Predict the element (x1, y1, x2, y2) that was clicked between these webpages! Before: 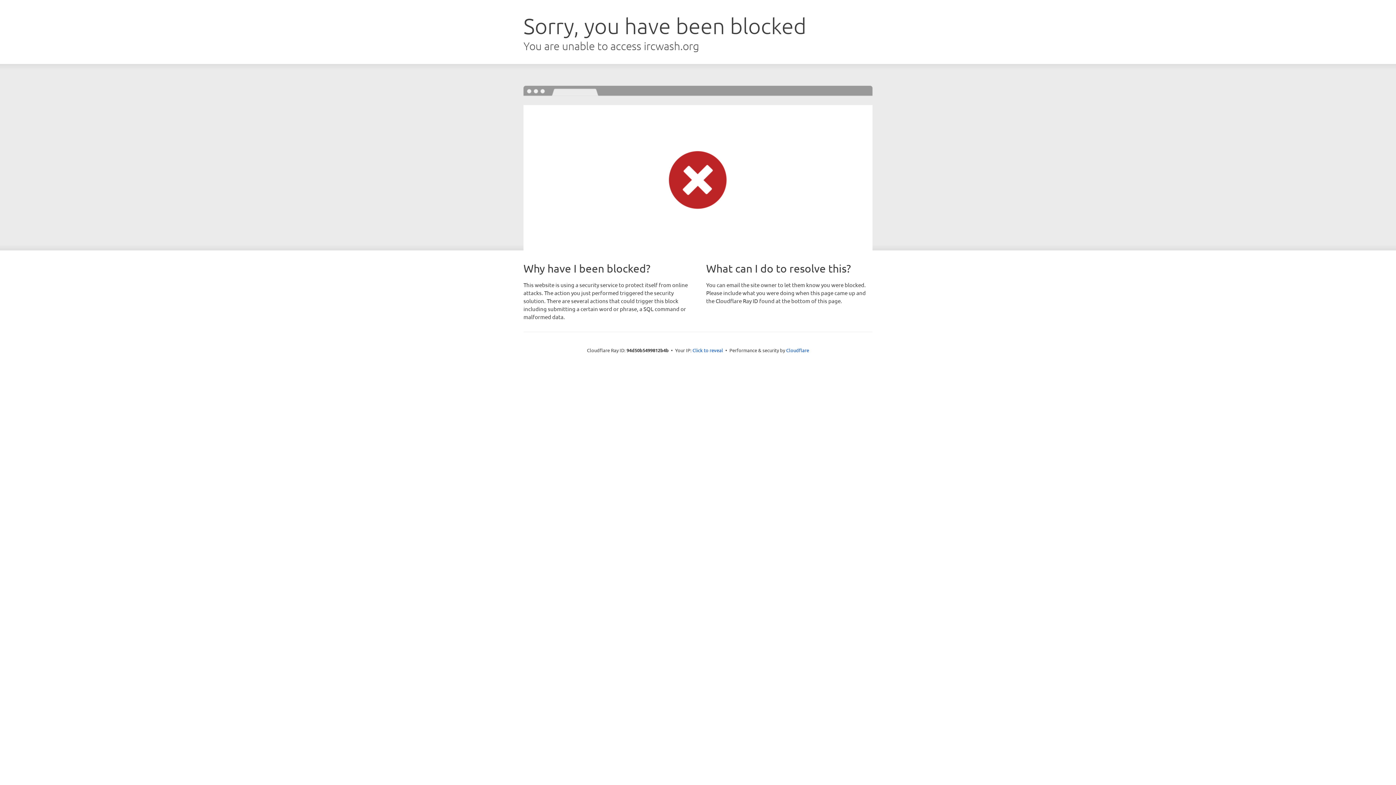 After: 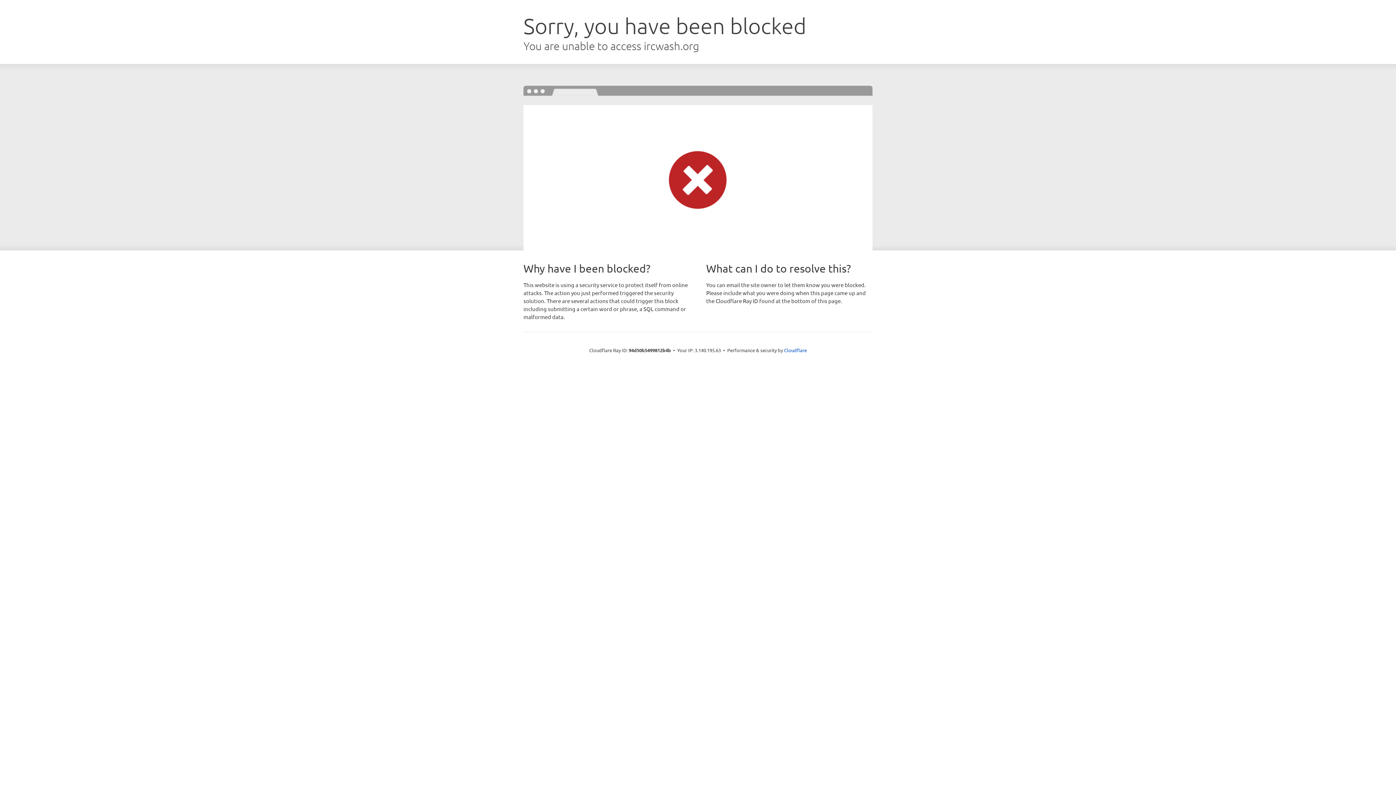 Action: bbox: (692, 346, 723, 353) label: Click to reveal